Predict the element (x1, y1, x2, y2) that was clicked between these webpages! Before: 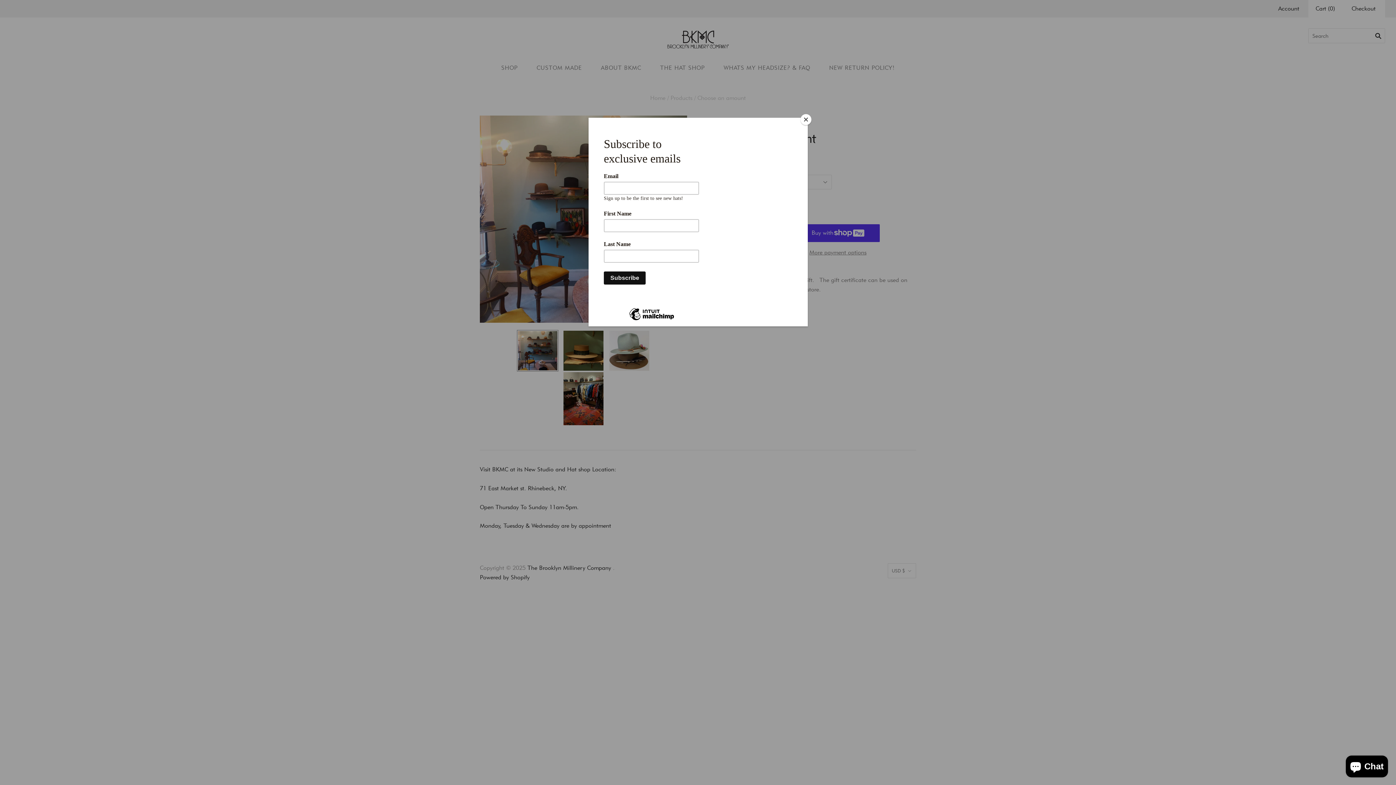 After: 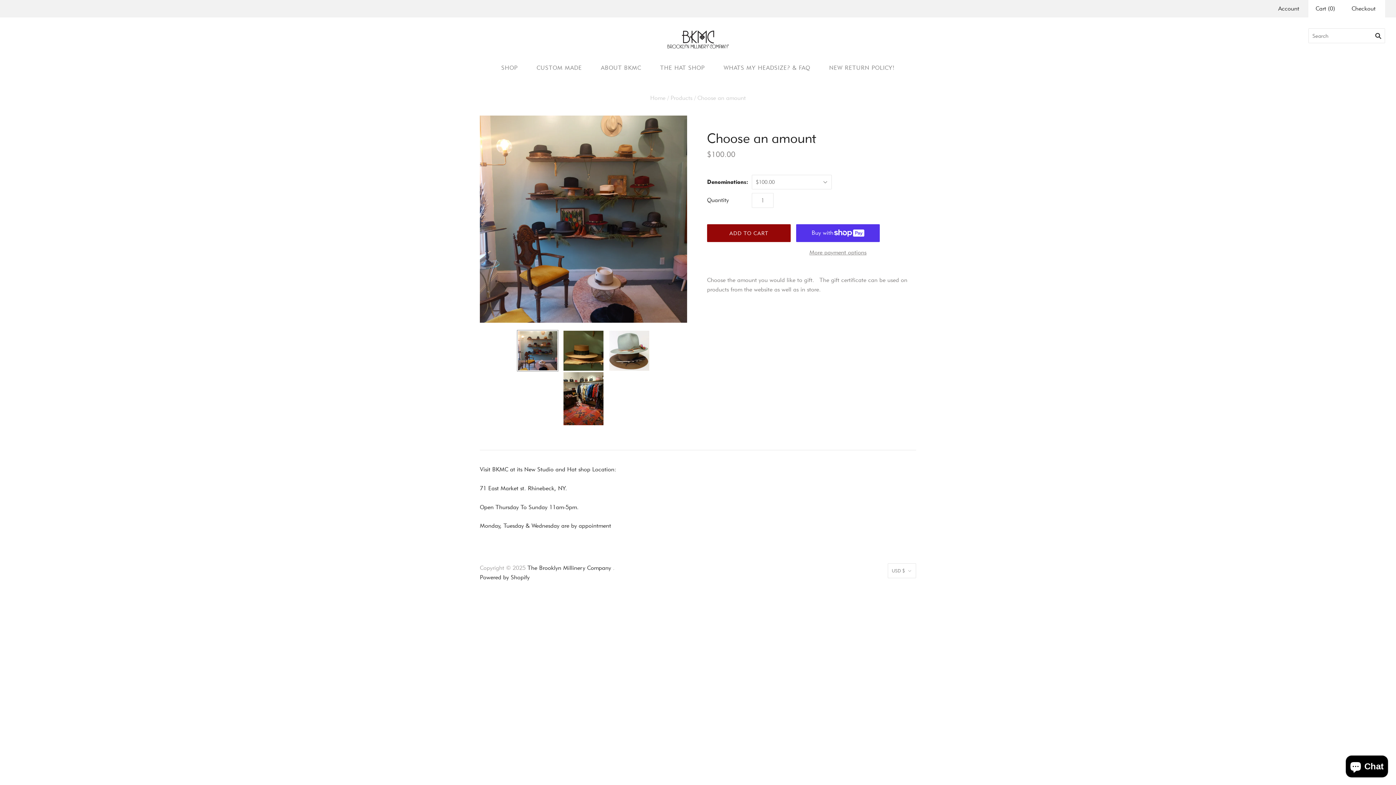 Action: label: Close bbox: (800, 114, 811, 125)